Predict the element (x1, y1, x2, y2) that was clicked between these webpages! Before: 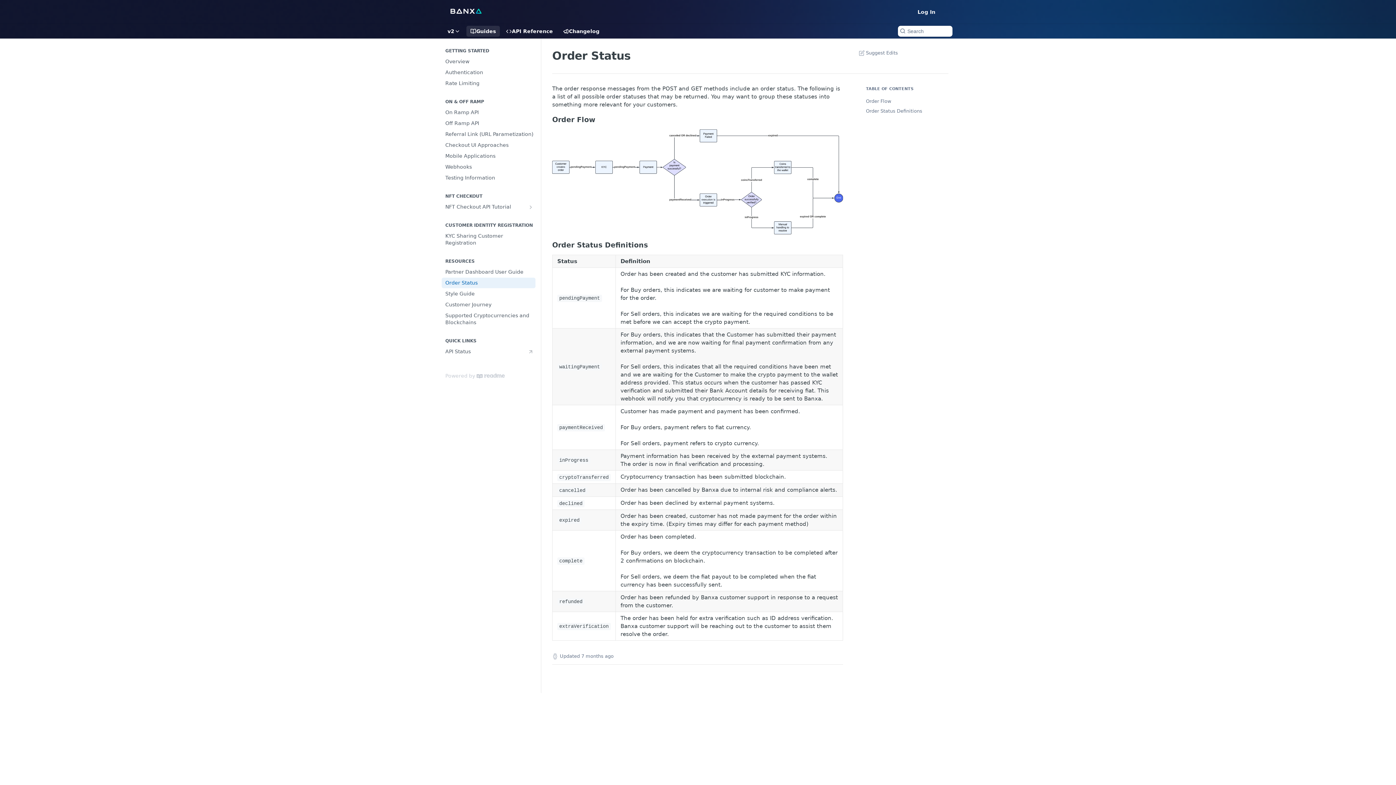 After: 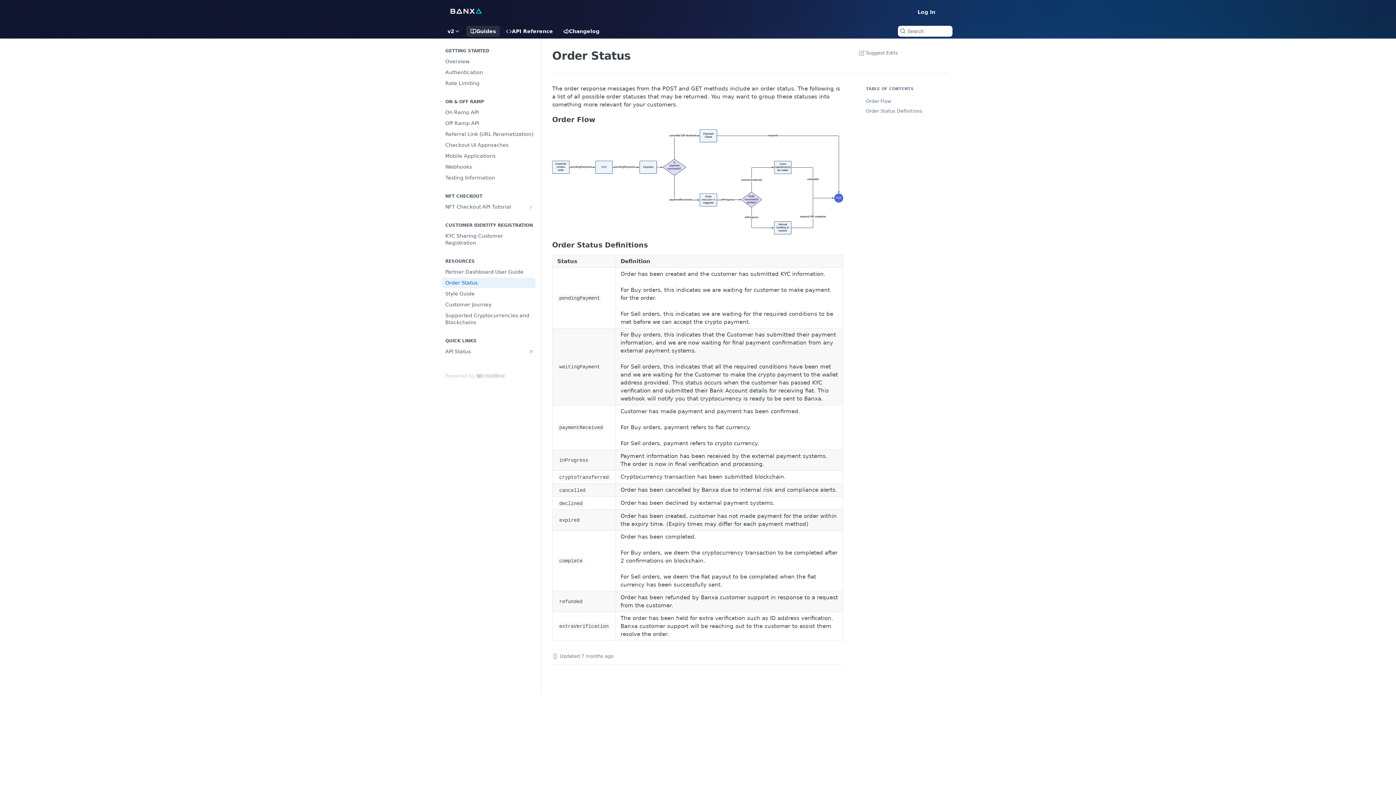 Action: bbox: (441, 277, 535, 288) label: Order Status